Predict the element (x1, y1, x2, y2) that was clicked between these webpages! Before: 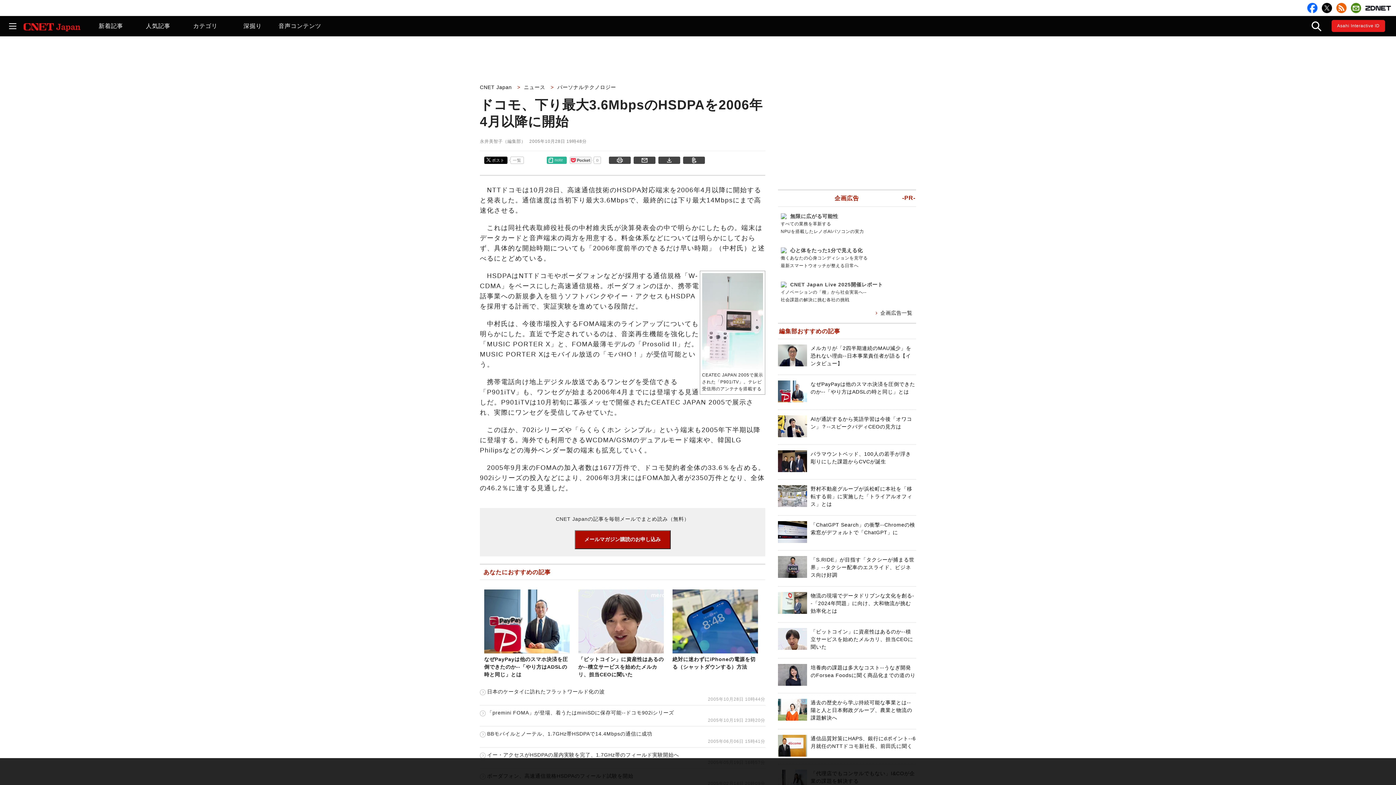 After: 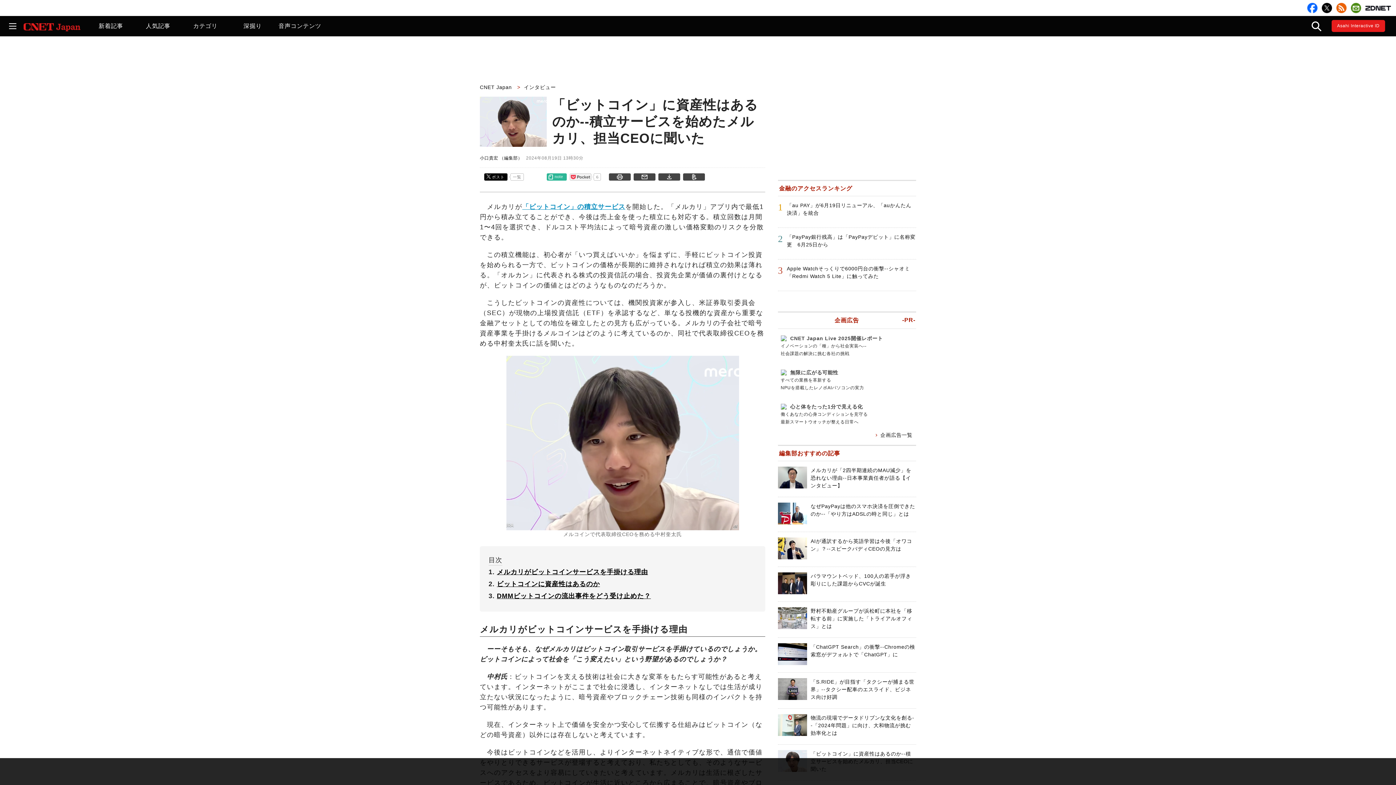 Action: label: 「ビットコイン」に資産性はあるのか--積立サービスを始めたメルカリ、担当CEOに聞いた bbox: (810, 629, 913, 650)